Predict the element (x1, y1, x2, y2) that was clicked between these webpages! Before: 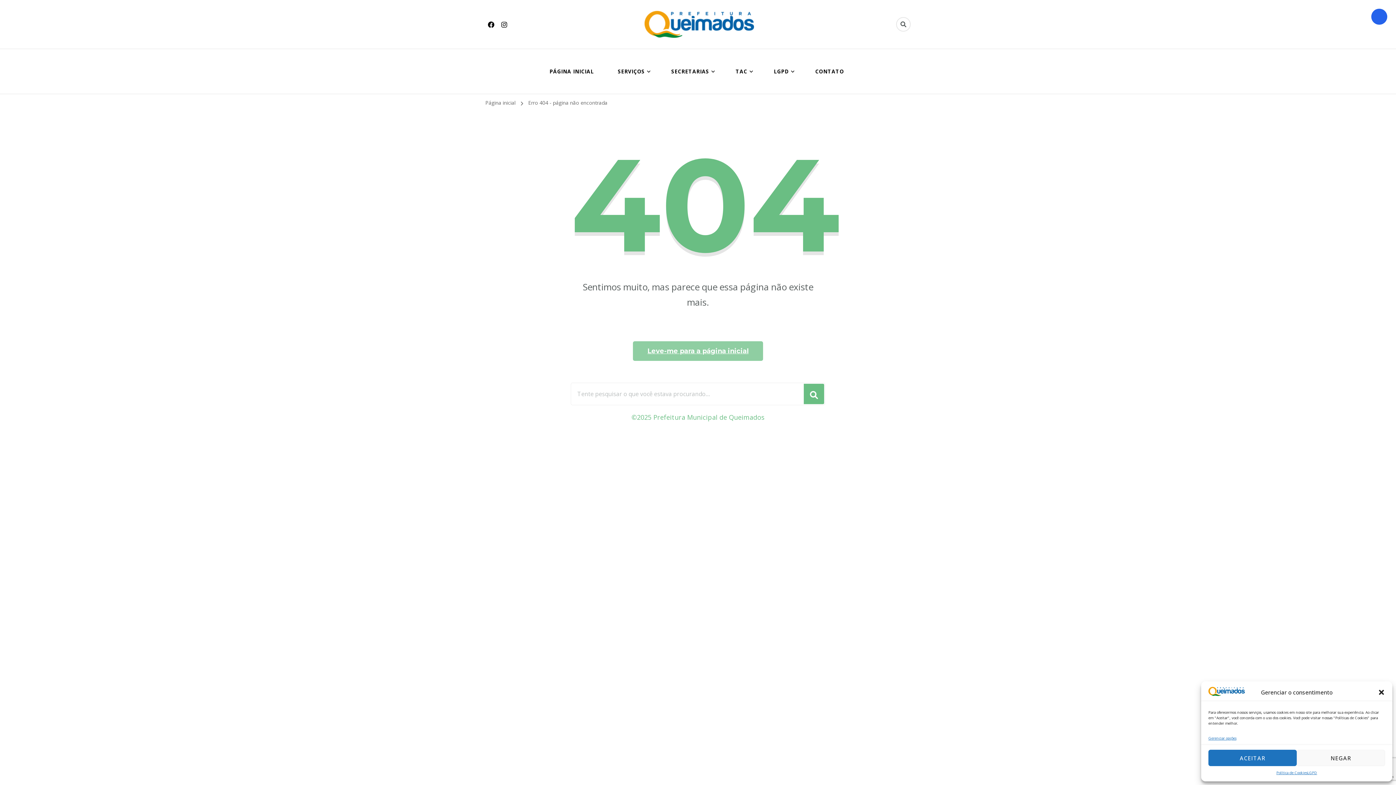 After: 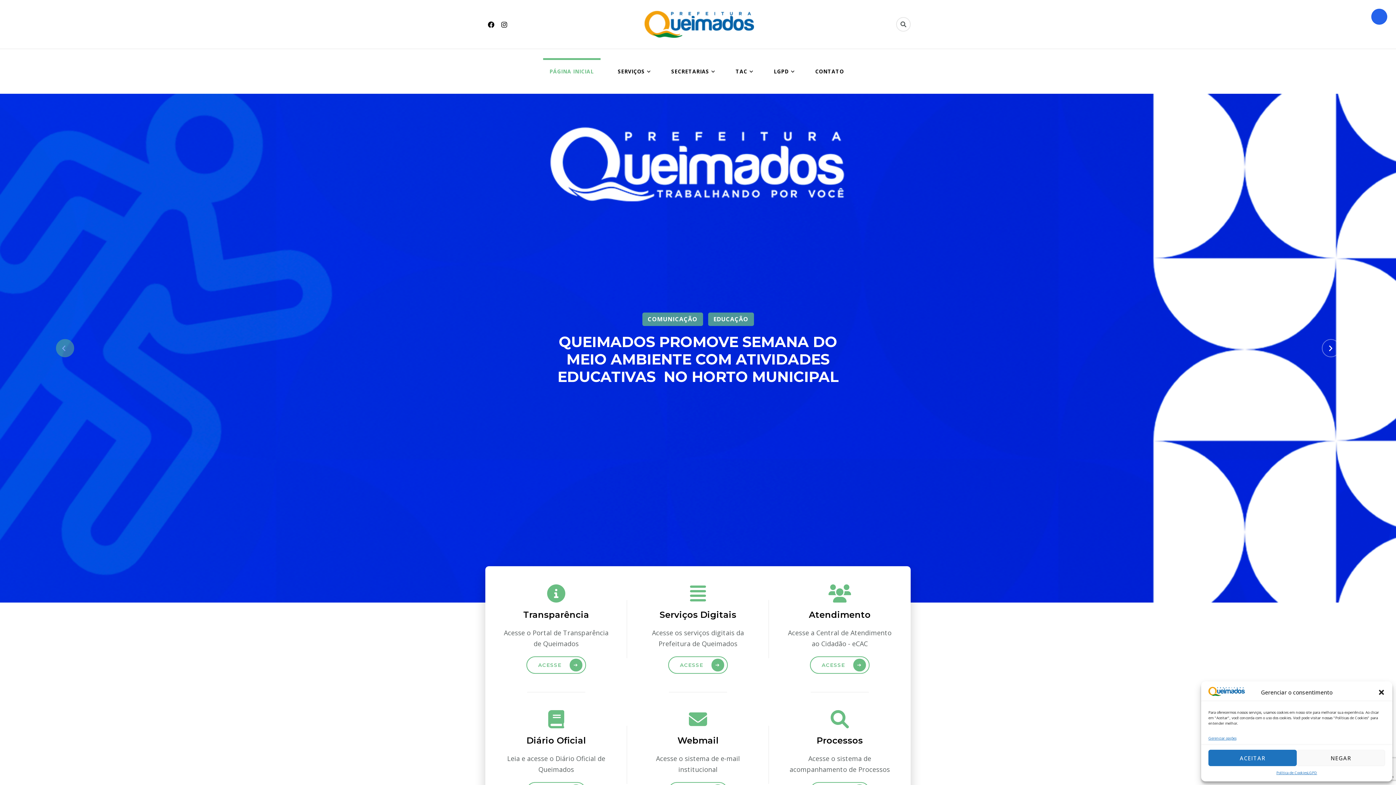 Action: label: PÁGINA INICIAL bbox: (543, 60, 600, 82)